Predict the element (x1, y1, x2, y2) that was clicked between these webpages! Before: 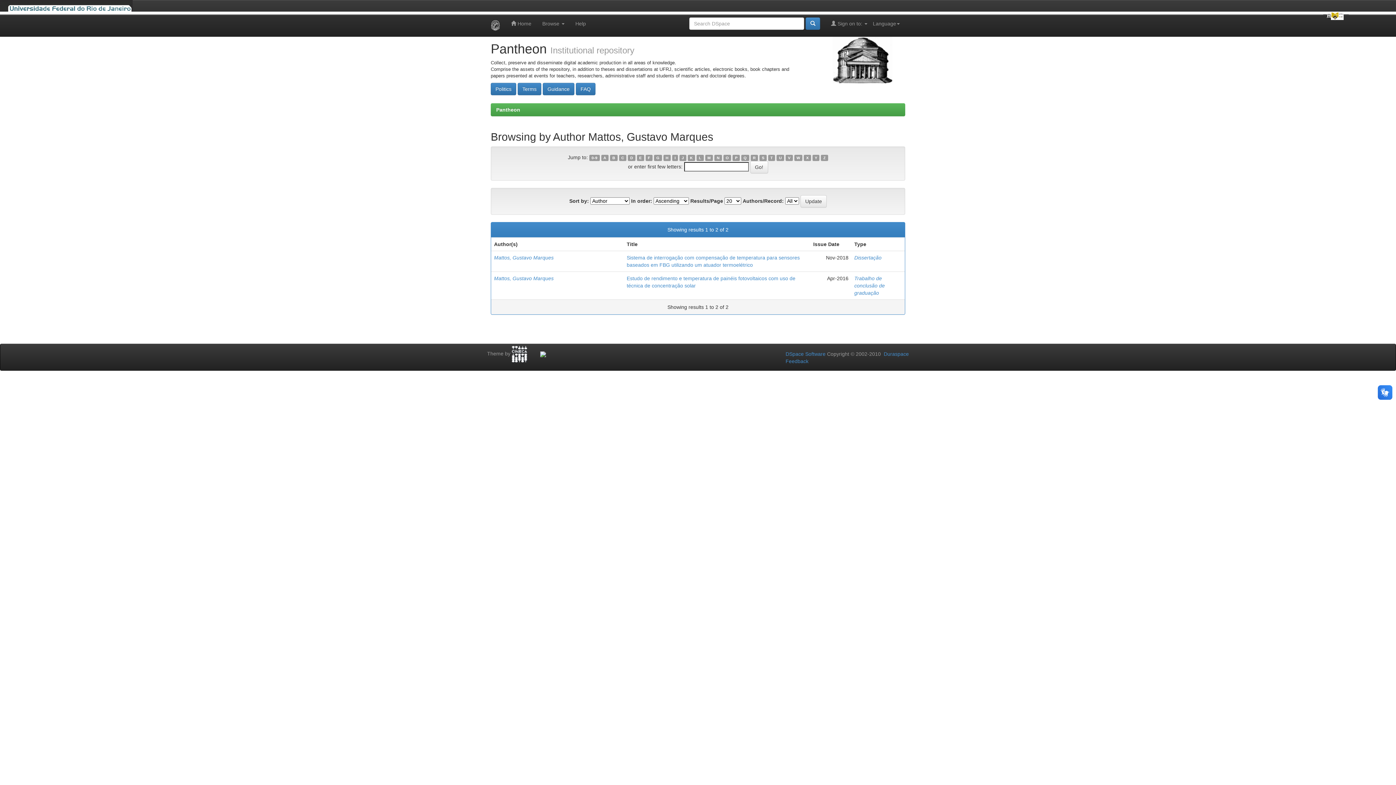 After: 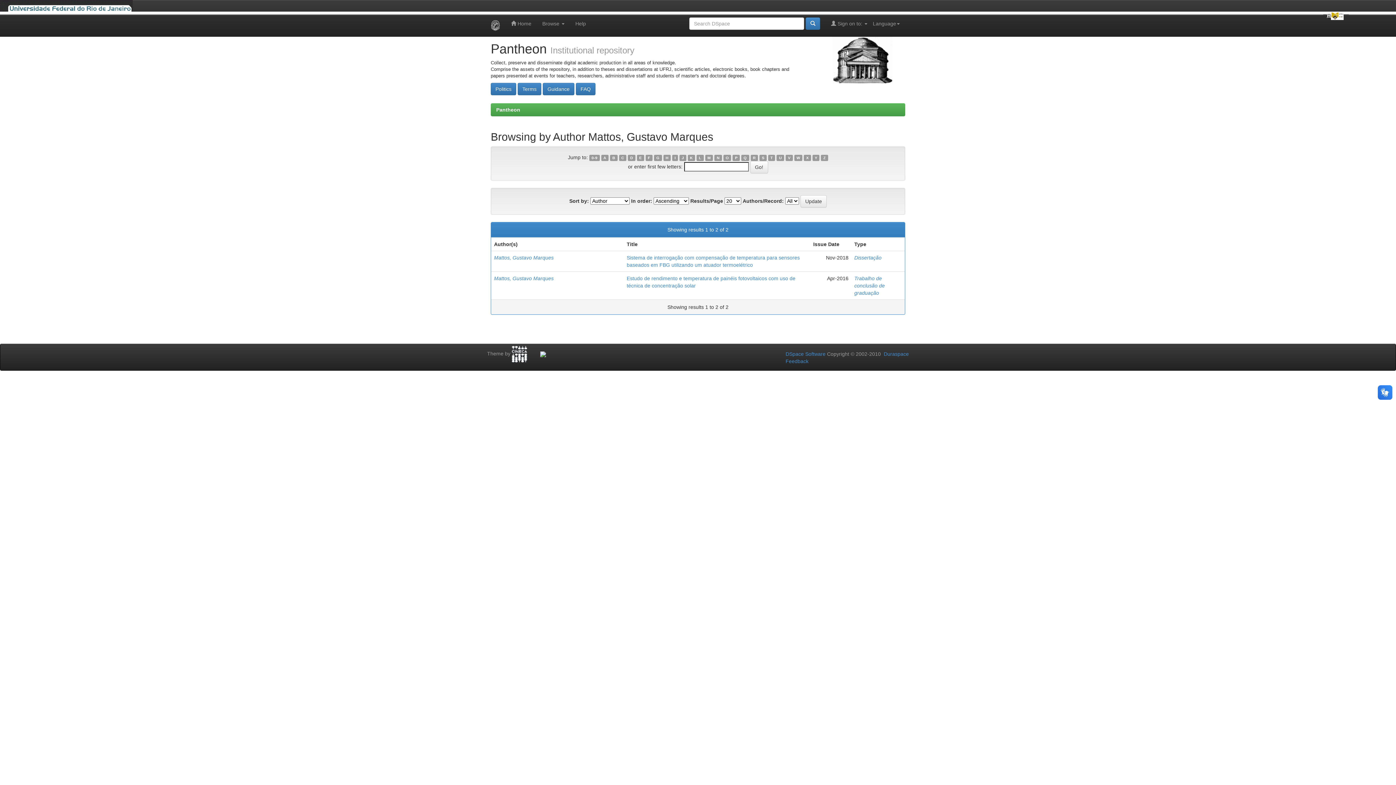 Action: bbox: (776, 154, 784, 161) label: U